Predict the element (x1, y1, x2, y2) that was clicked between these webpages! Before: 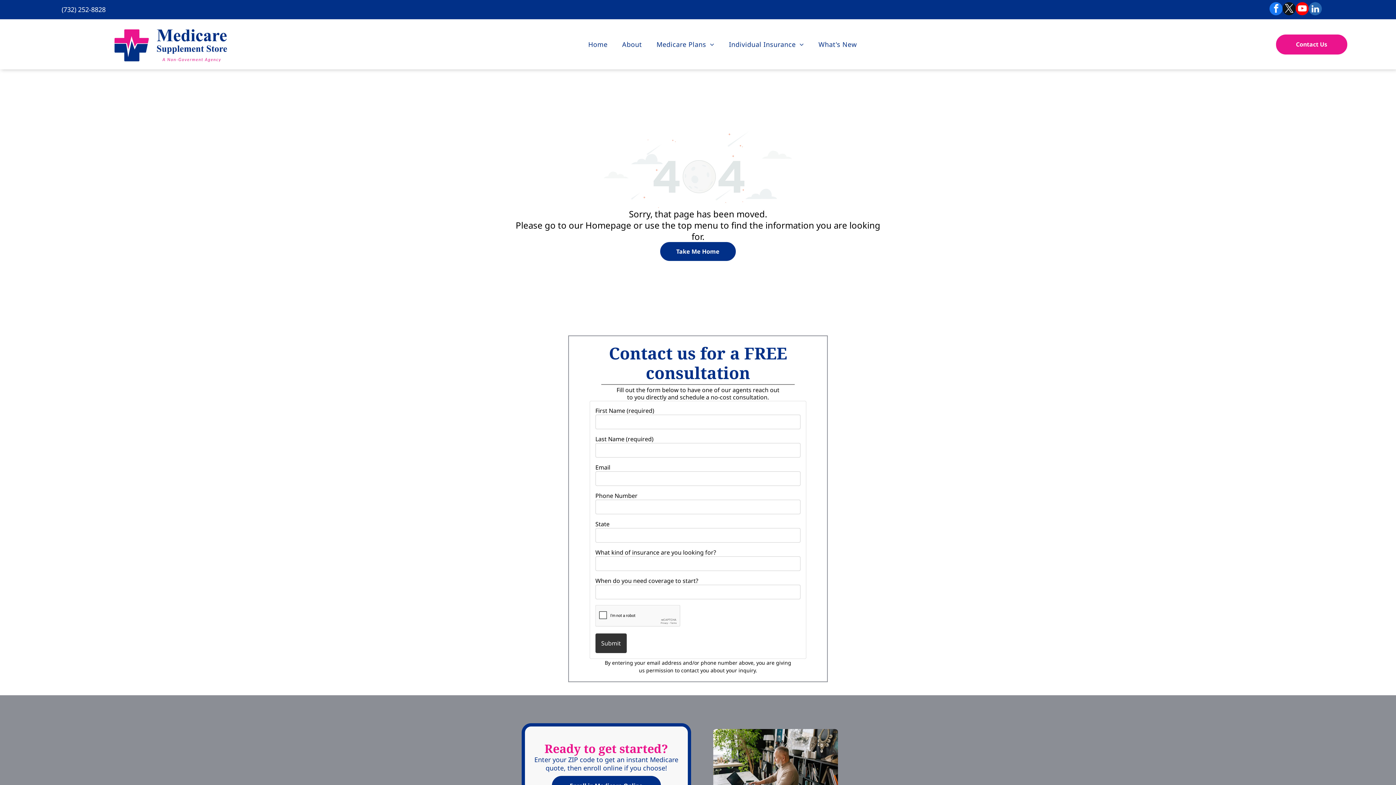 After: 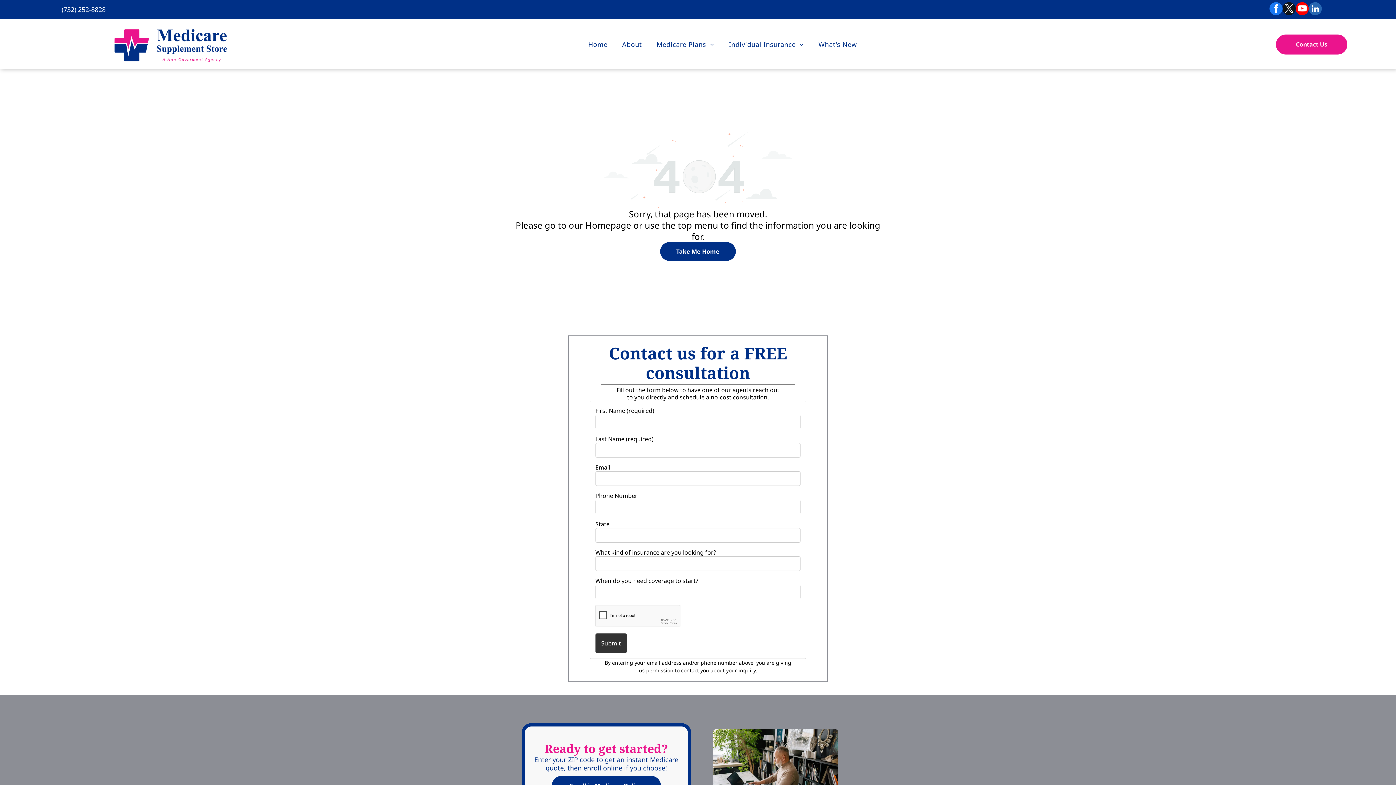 Action: bbox: (1296, 2, 1309, 17) label: youtube